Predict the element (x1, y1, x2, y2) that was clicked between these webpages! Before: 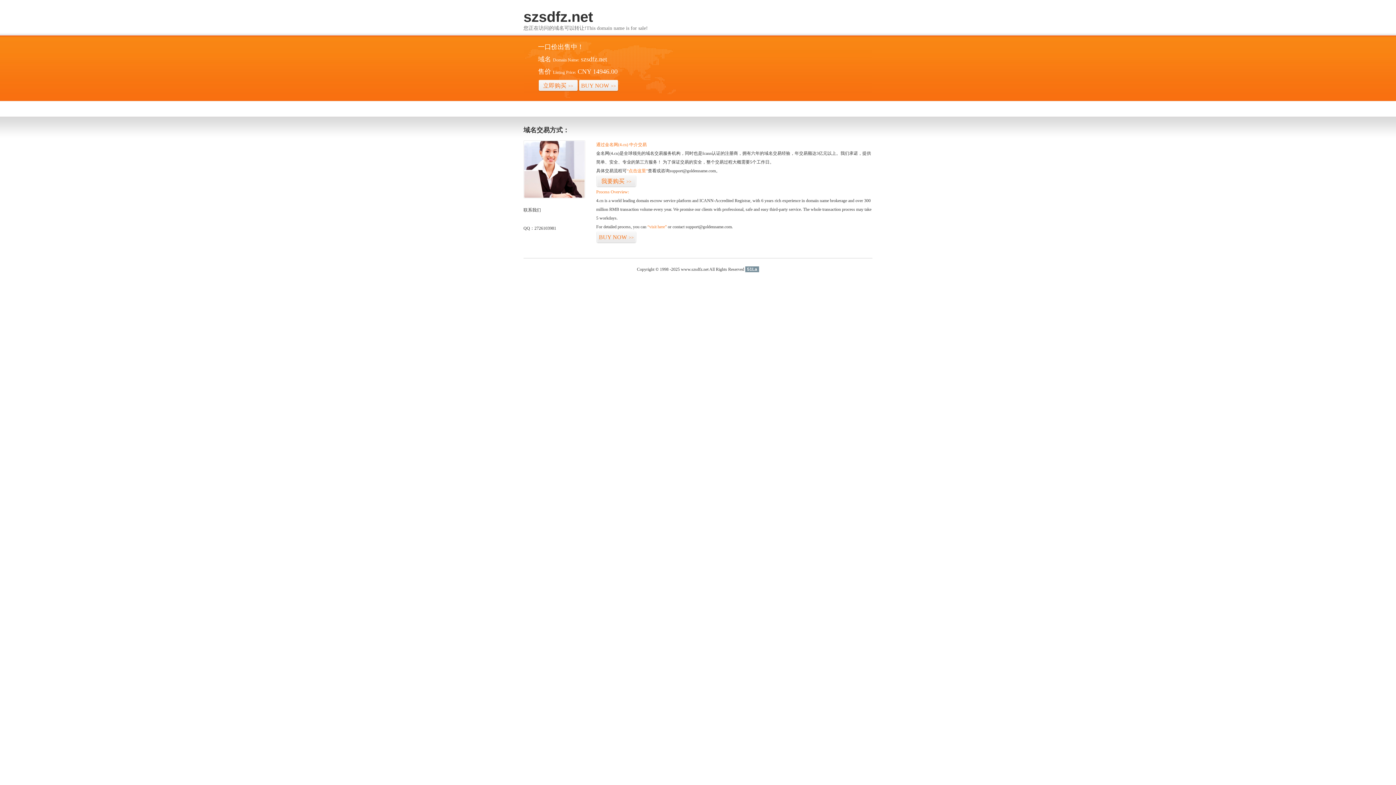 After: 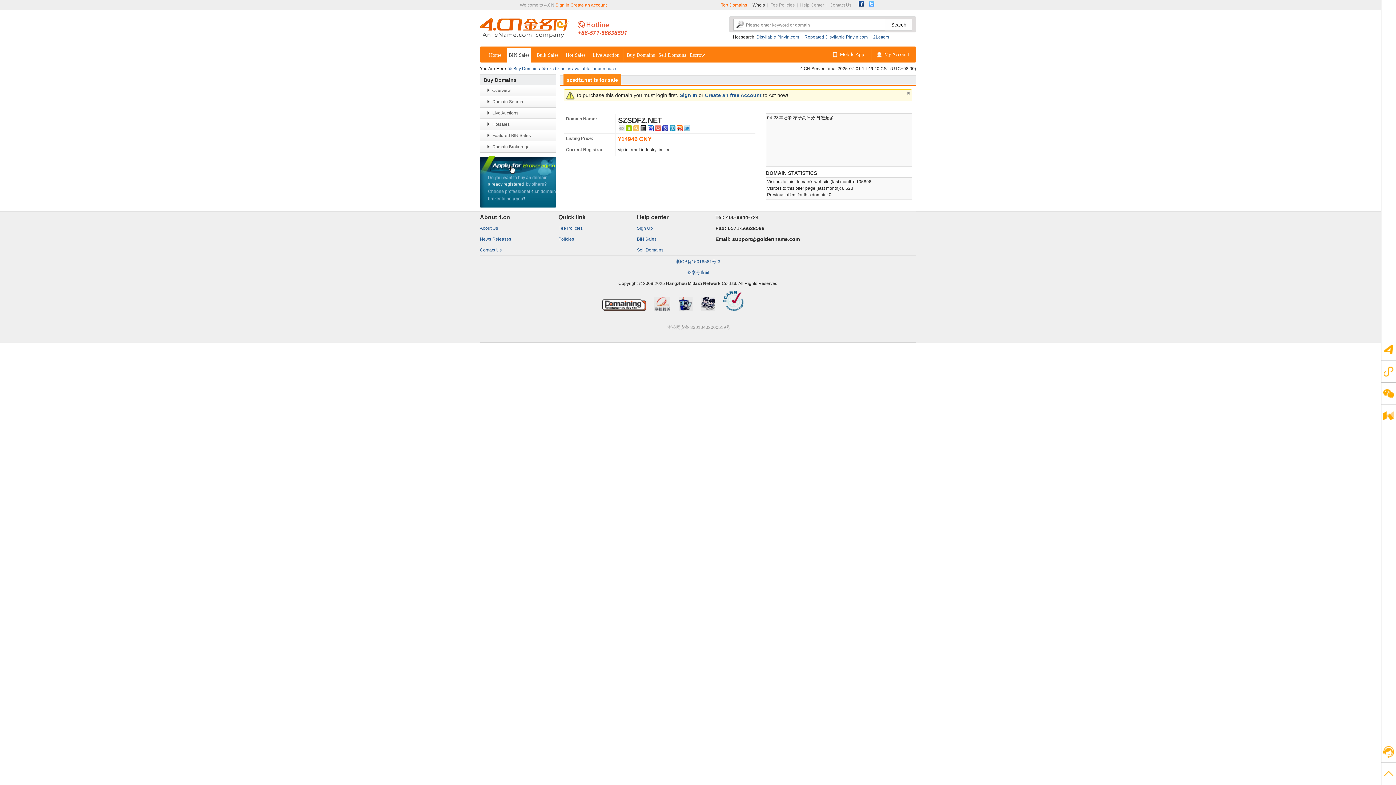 Action: bbox: (647, 224, 666, 229) label: “visit here”